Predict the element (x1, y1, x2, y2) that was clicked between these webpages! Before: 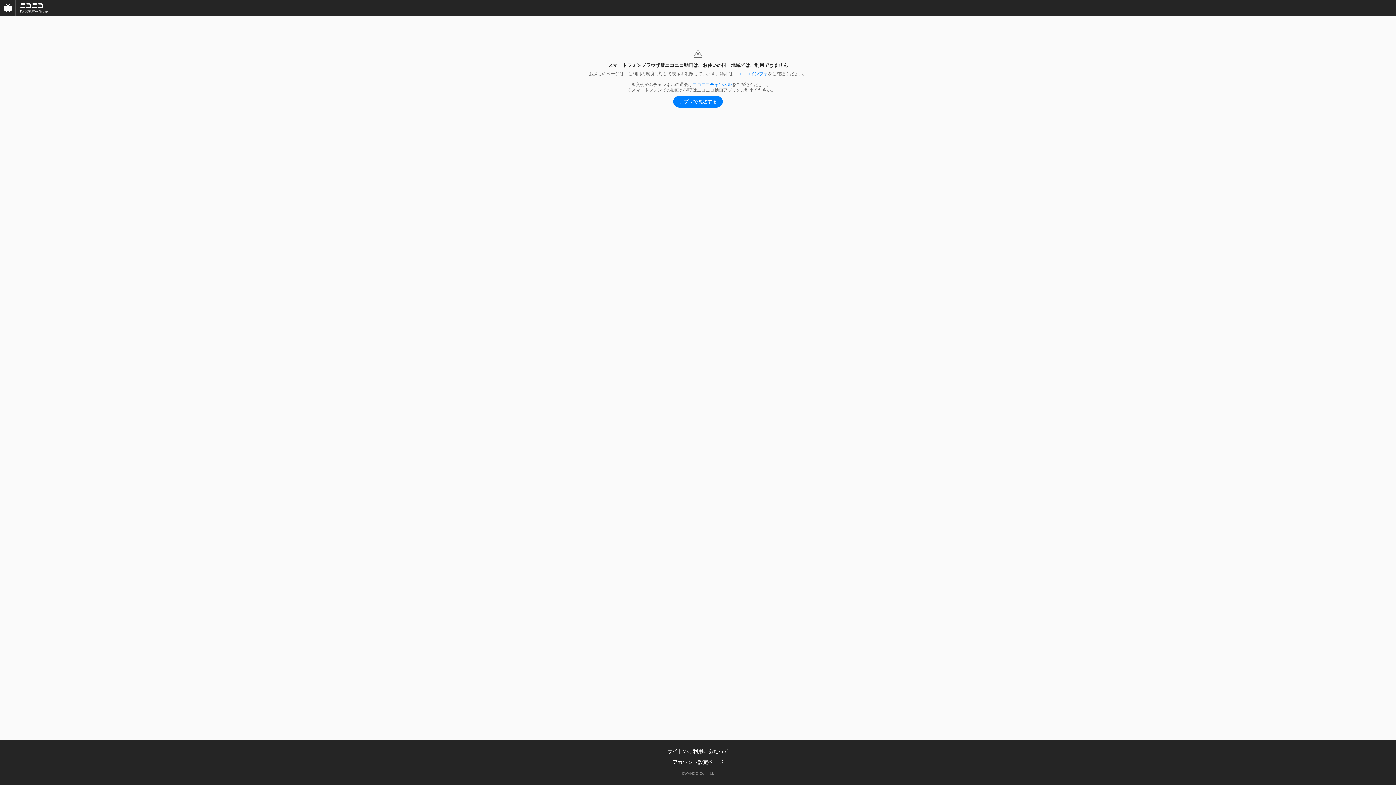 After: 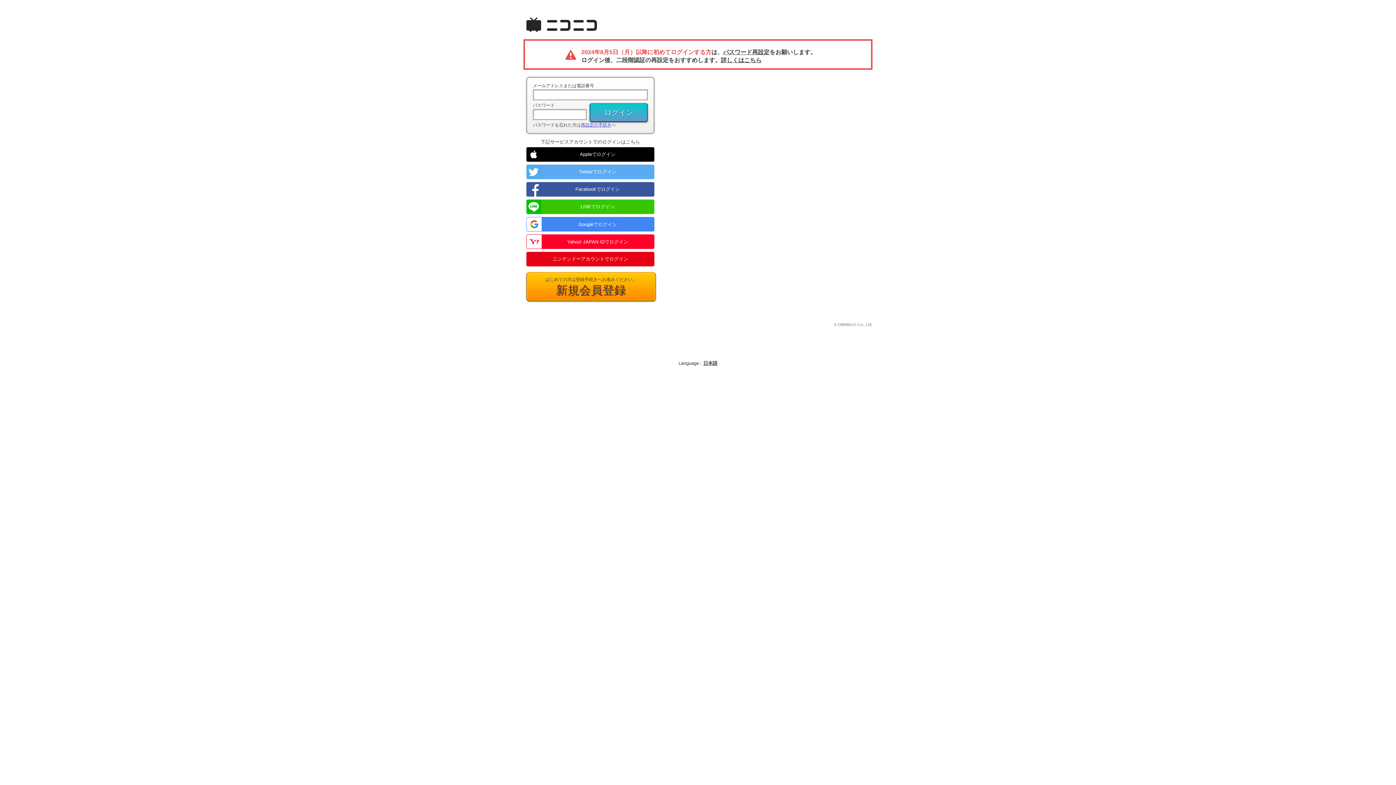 Action: label: ニコニコチャンネル bbox: (692, 82, 732, 87)